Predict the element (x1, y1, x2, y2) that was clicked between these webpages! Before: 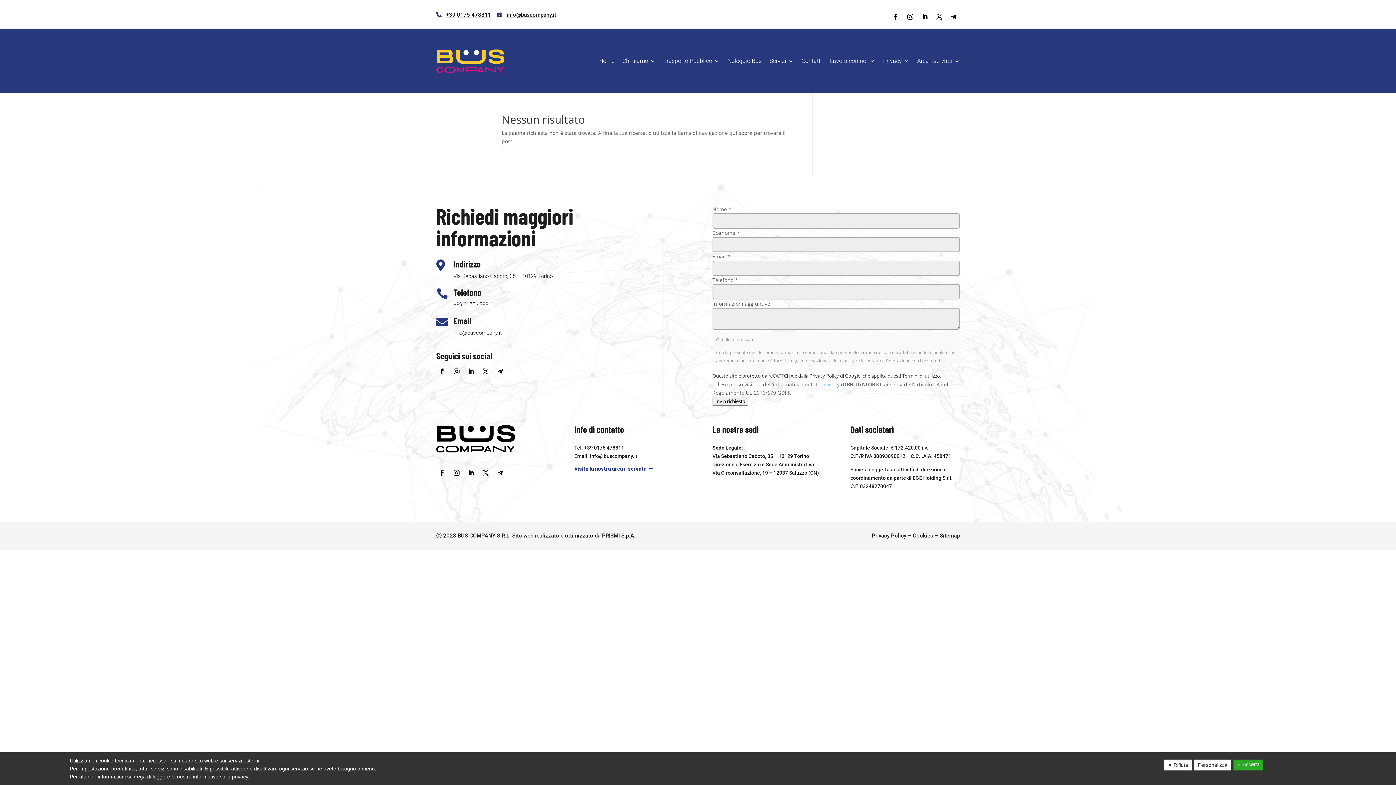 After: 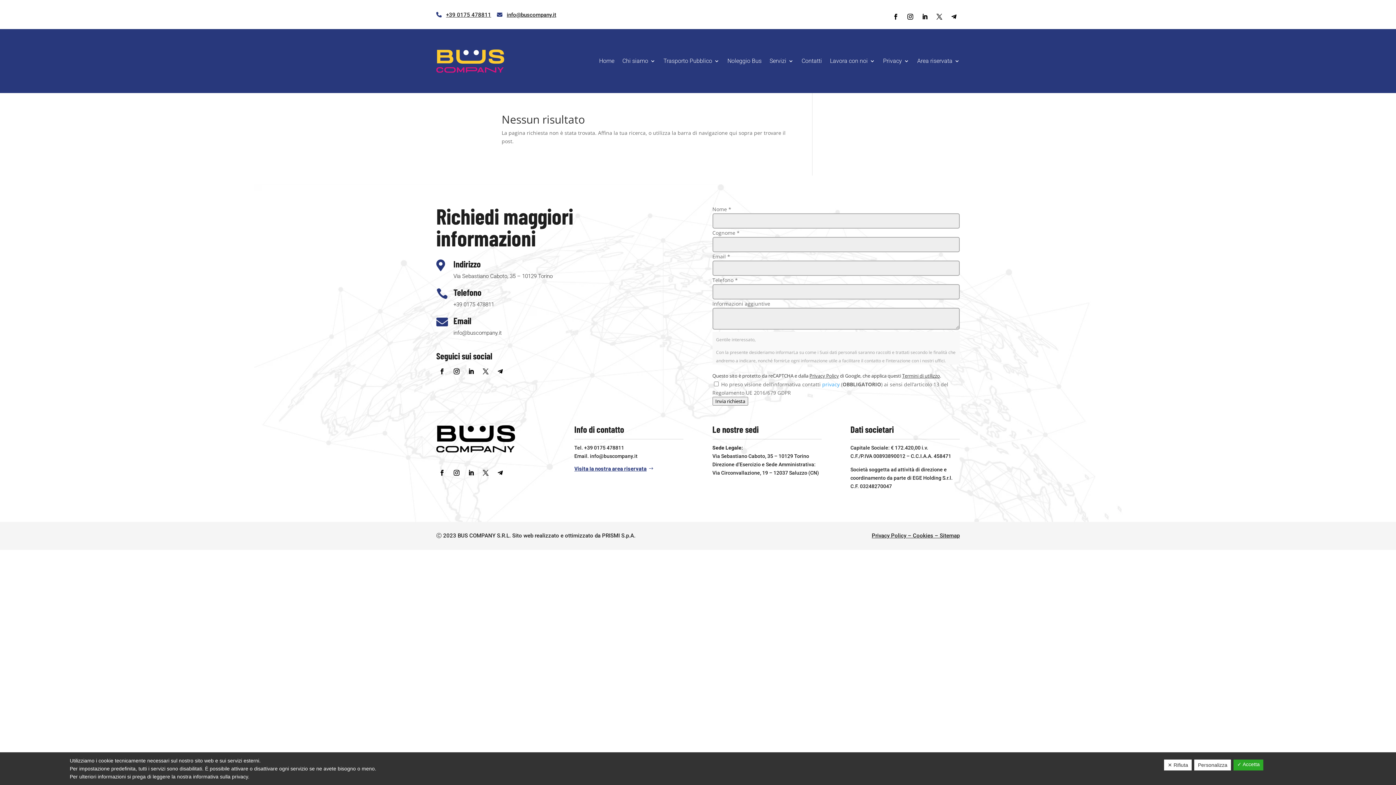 Action: bbox: (902, 372, 940, 379) label: Termini di utilizzo